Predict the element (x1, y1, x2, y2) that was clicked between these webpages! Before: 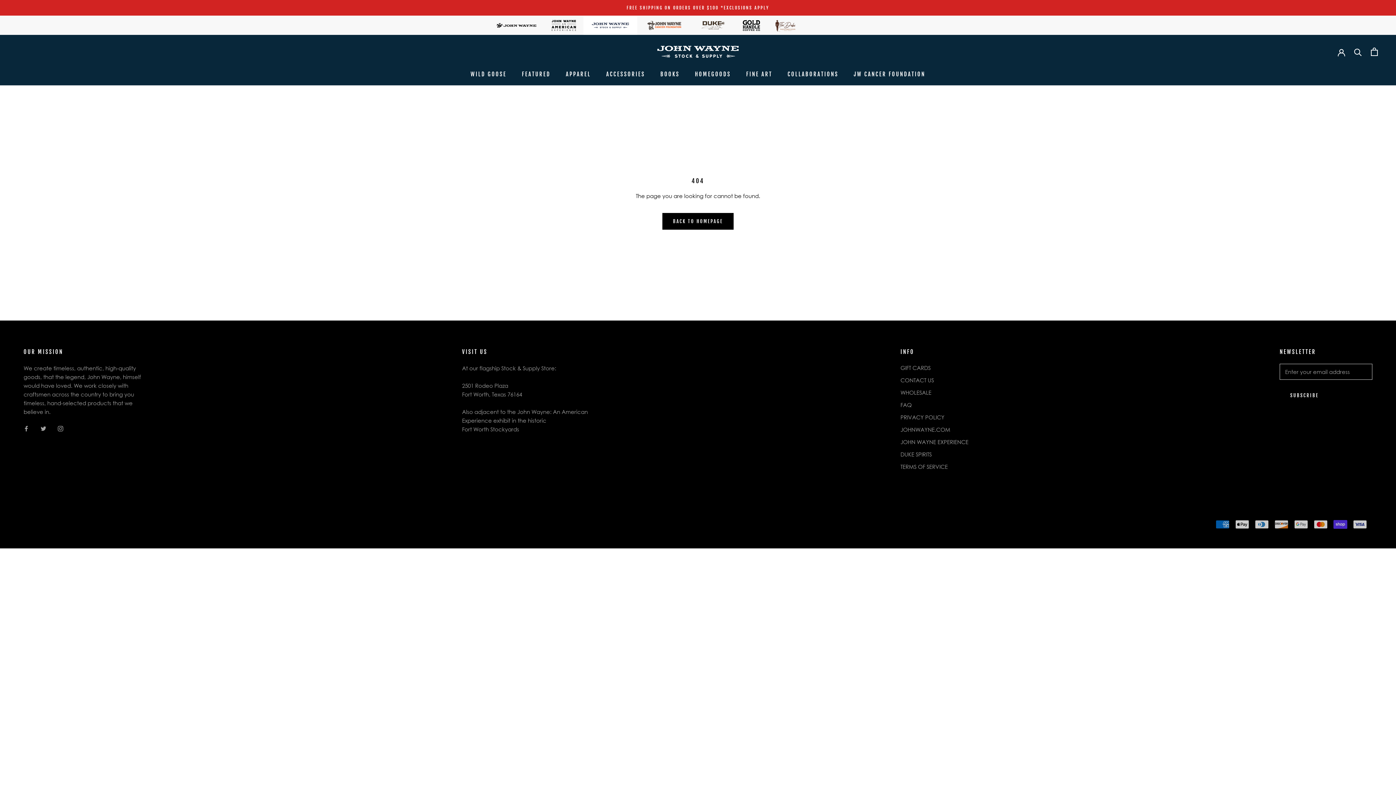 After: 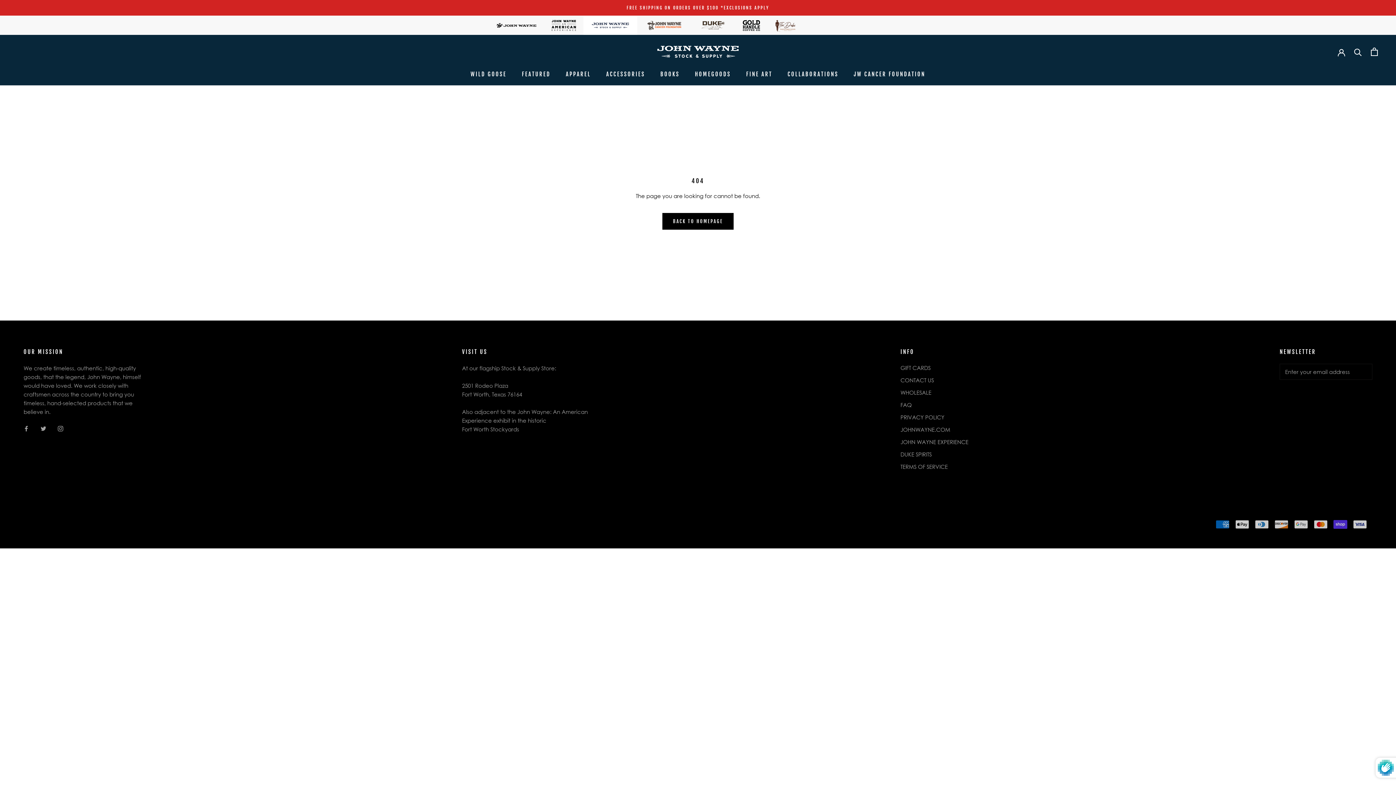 Action: label: SUBSCRIBE bbox: (1280, 387, 1329, 404)